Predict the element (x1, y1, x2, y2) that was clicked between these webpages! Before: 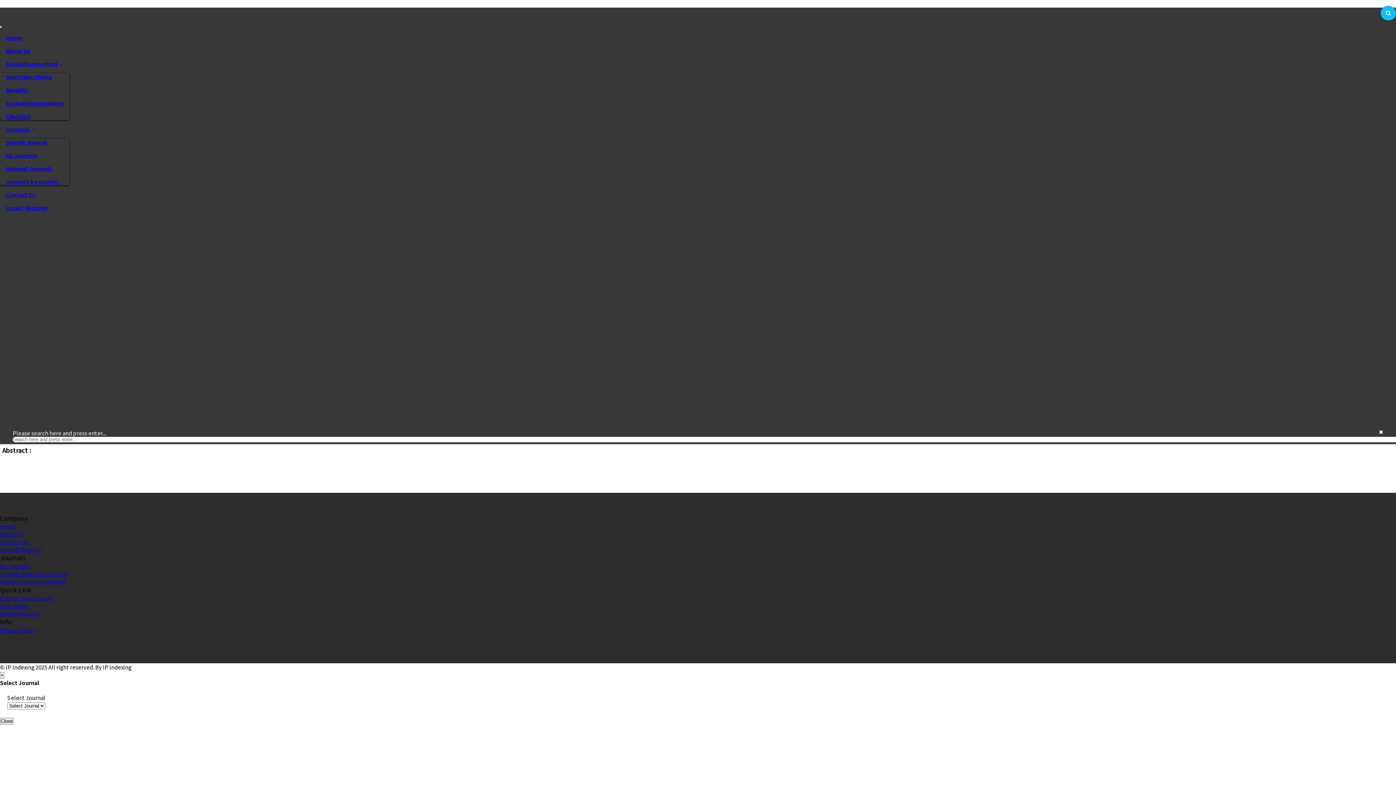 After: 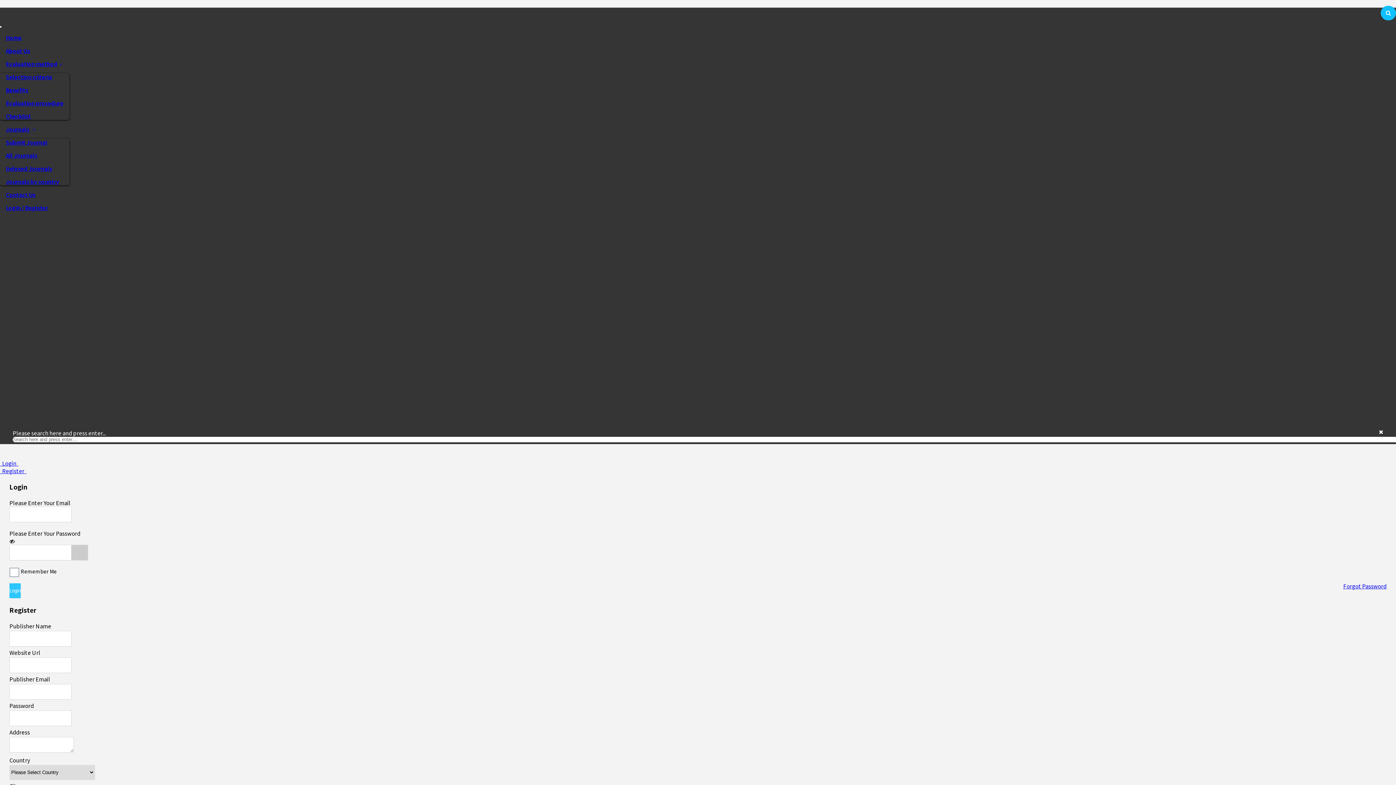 Action: label: Login & Register bbox: (0, 545, 42, 553)